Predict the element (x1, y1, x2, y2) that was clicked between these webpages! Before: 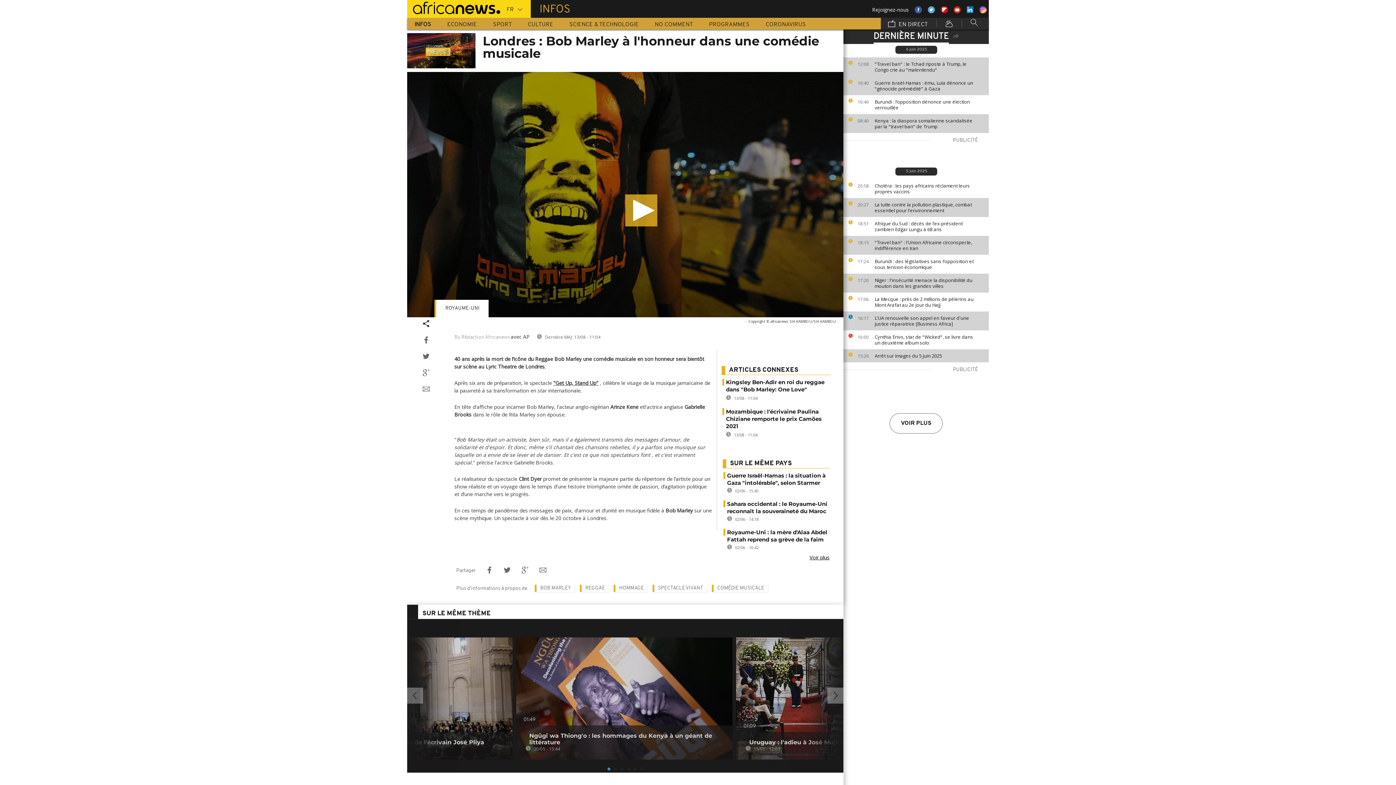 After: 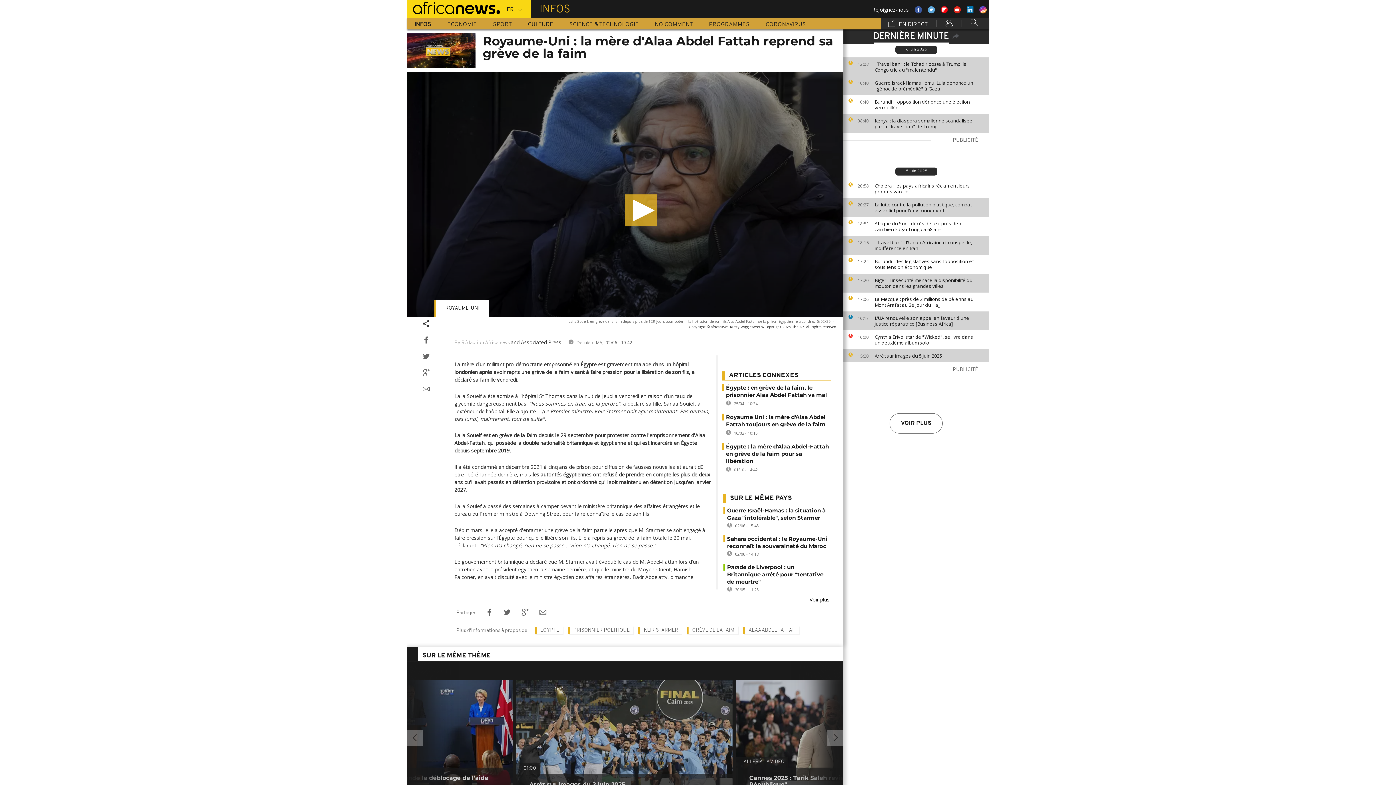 Action: bbox: (727, 529, 827, 543) label: Royaume-Uni : la mère d'Alaa Abdel Fattah reprend sa grève de la faim